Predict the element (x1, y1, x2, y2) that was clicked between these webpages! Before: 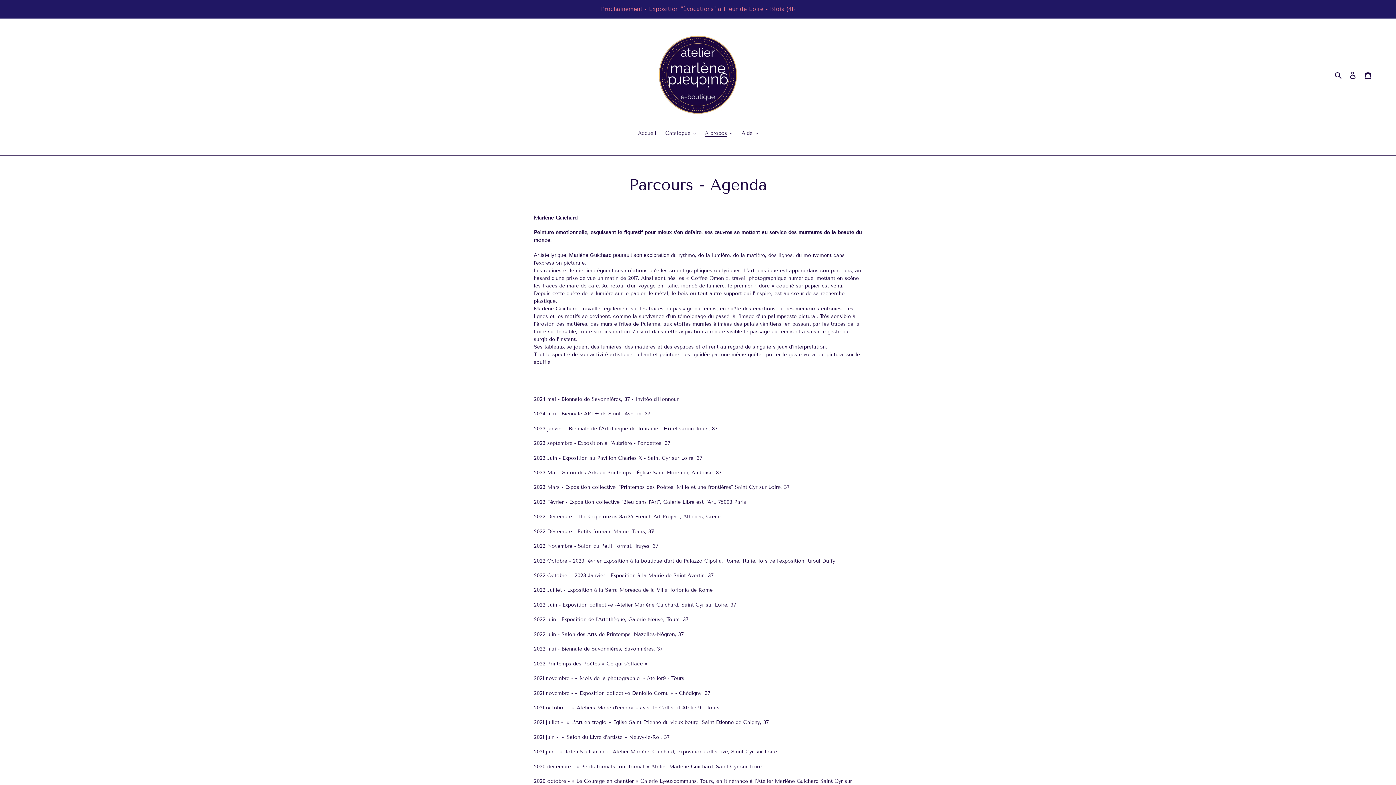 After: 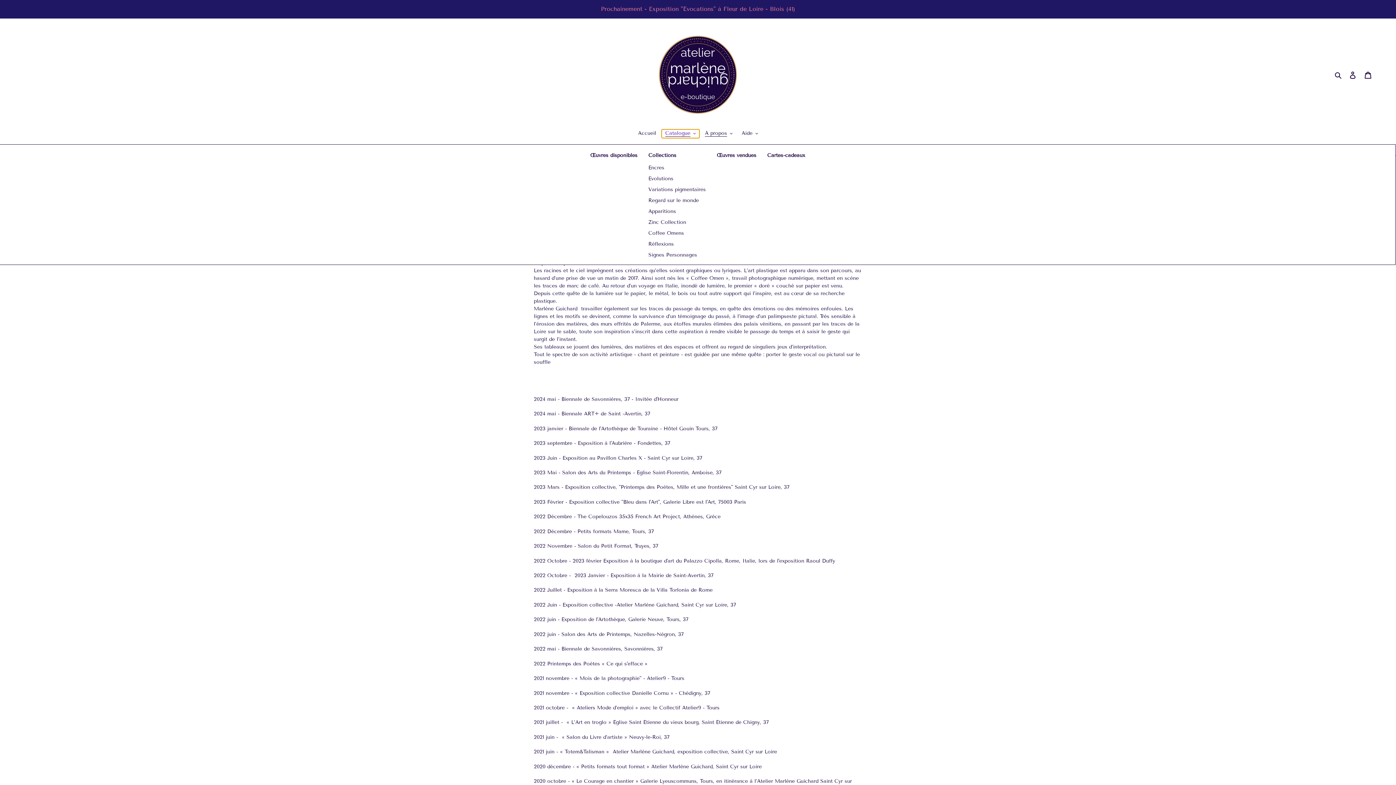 Action: bbox: (661, 129, 699, 138) label: Catalogue